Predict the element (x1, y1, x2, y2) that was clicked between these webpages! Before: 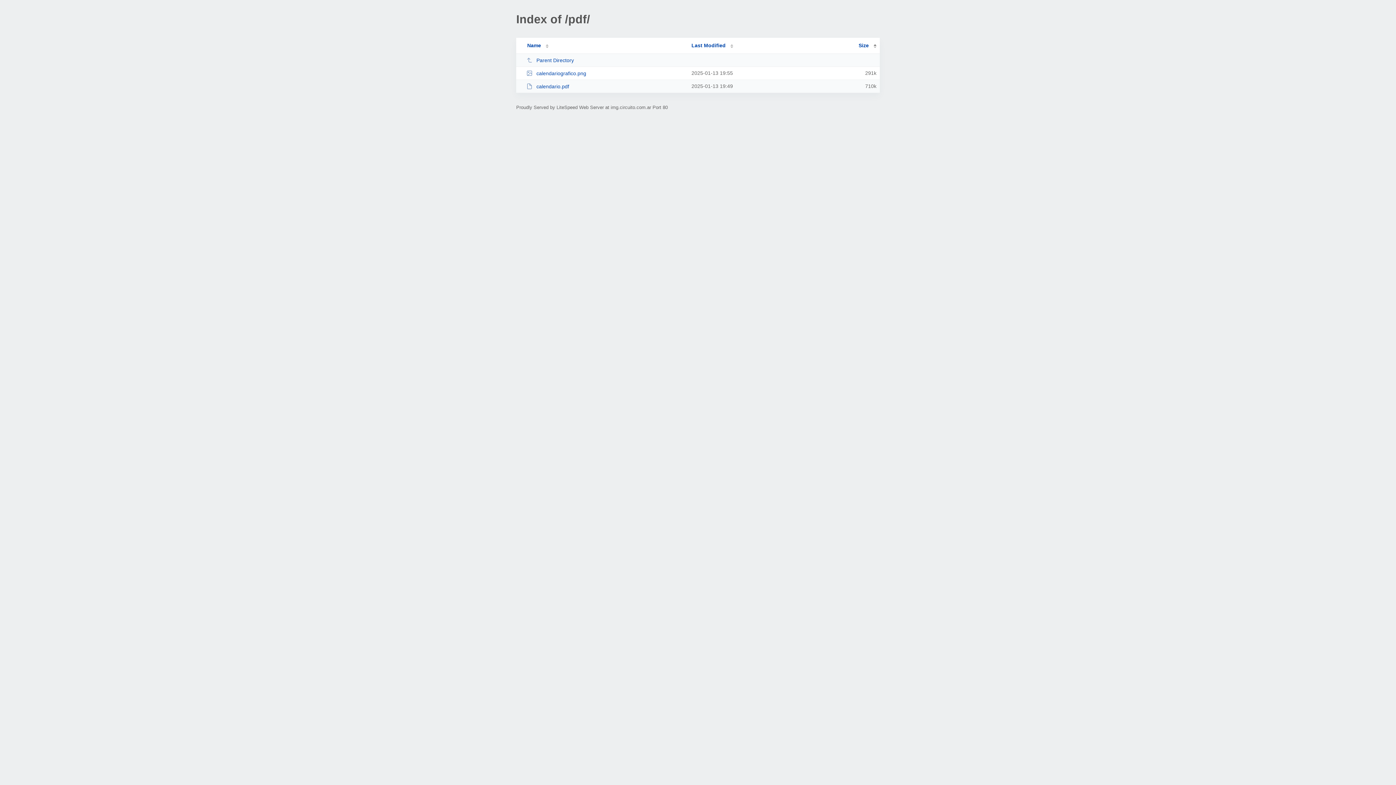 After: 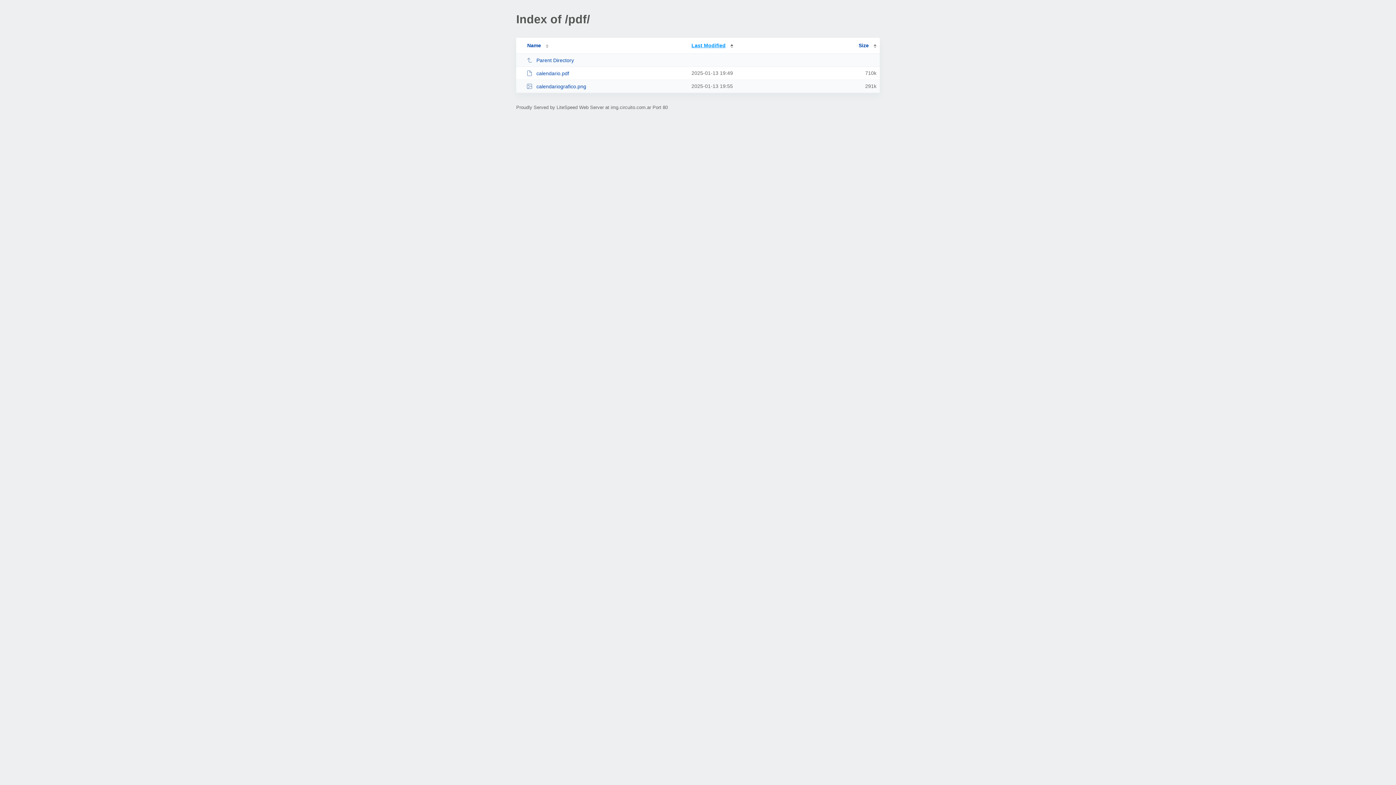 Action: bbox: (691, 42, 733, 48) label: Last Modified